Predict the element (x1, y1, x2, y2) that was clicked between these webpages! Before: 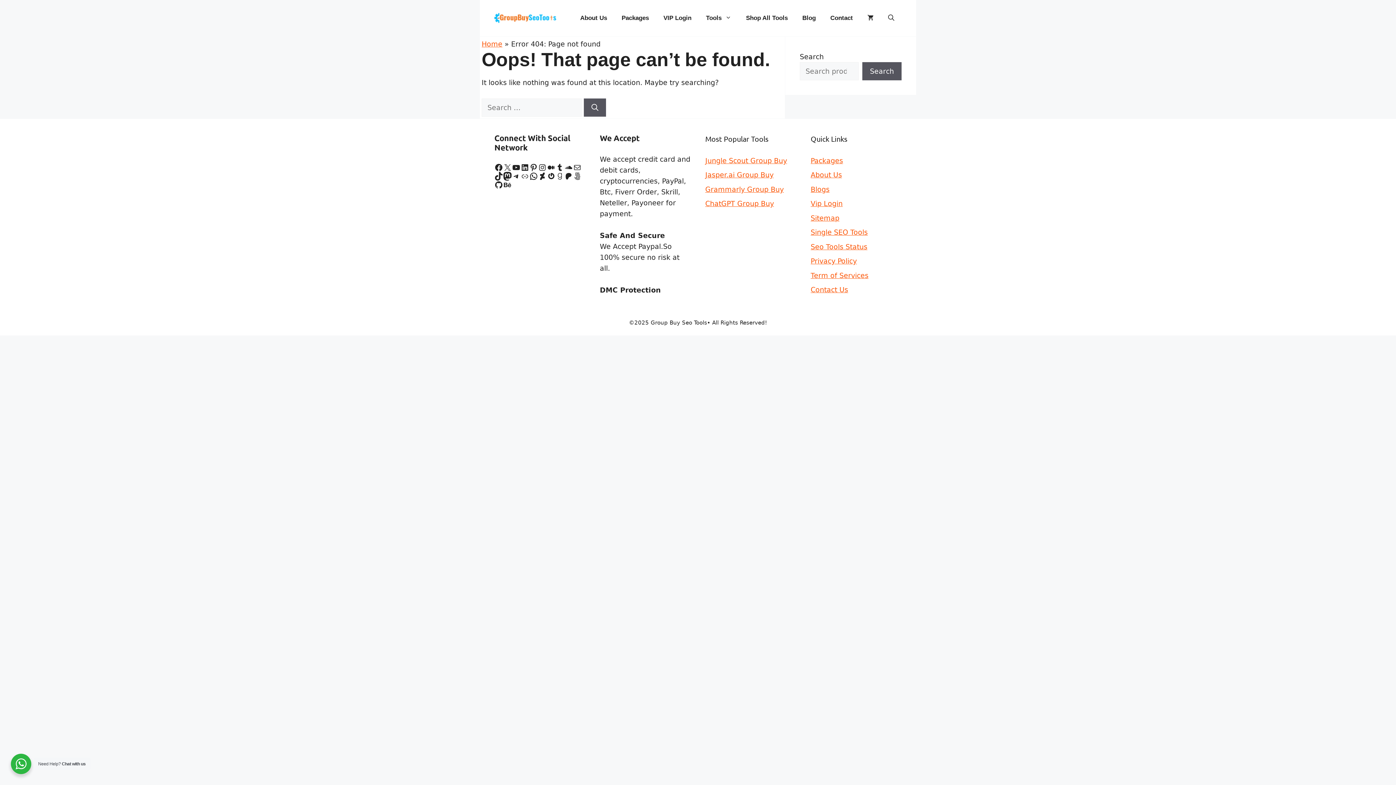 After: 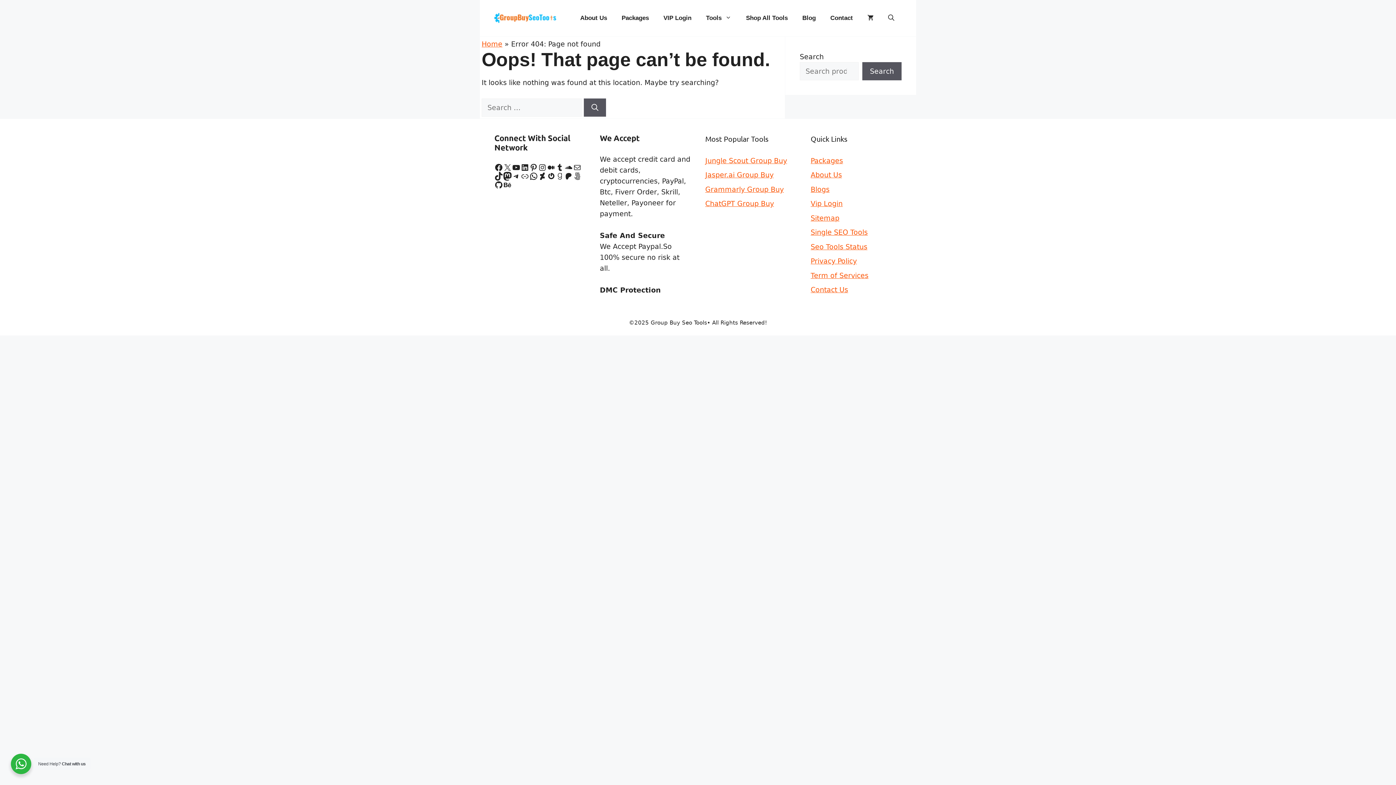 Action: bbox: (520, 171, 529, 180) label: Link